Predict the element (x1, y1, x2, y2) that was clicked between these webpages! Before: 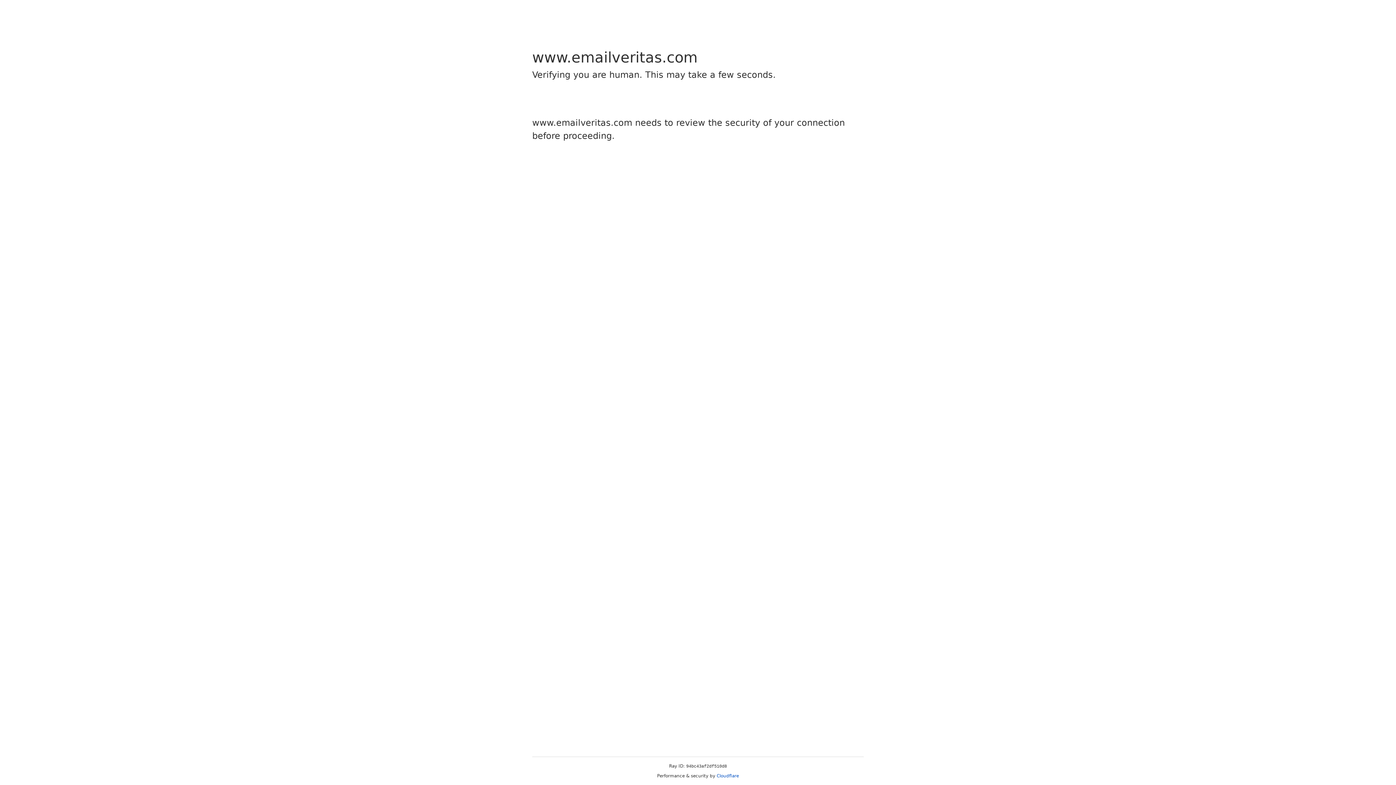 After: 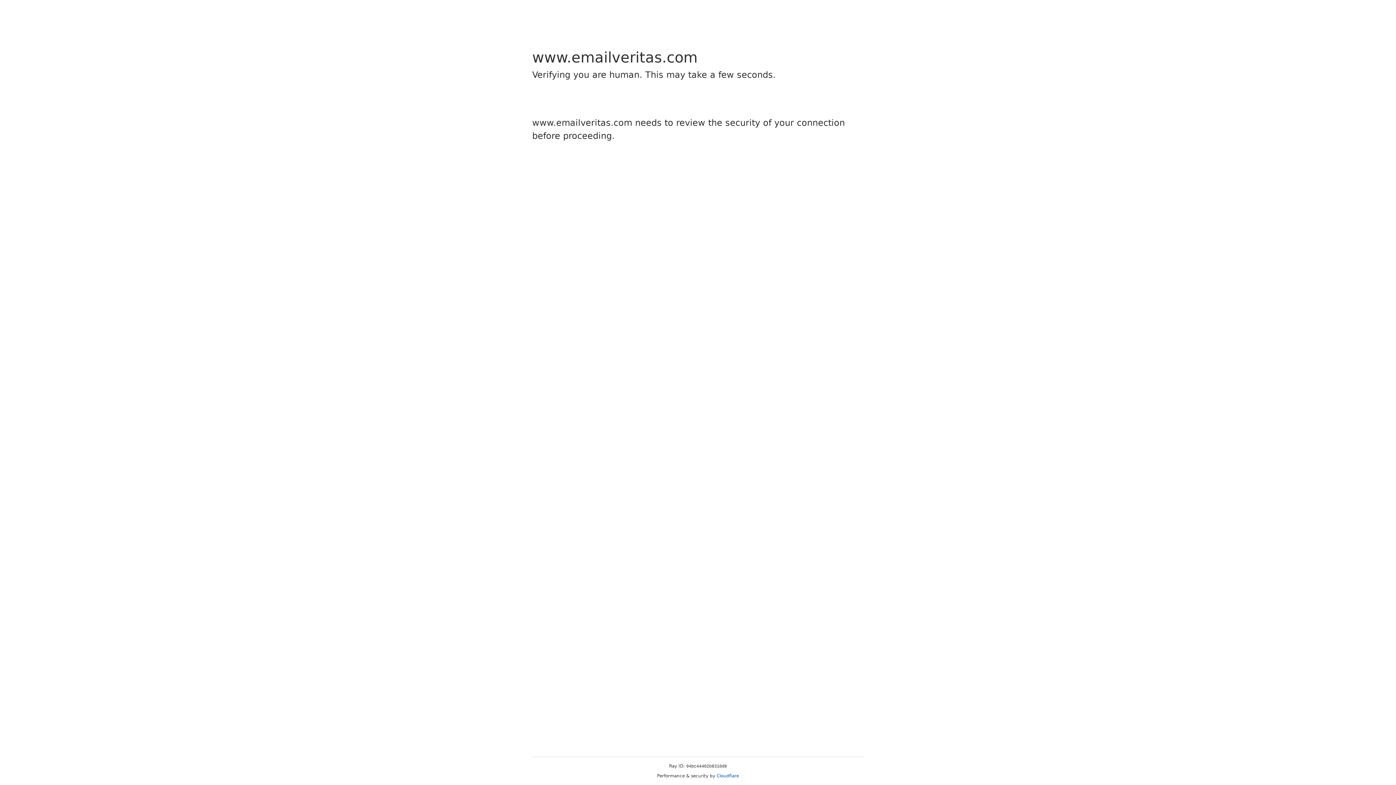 Action: label: Cloudflare bbox: (716, 773, 739, 778)